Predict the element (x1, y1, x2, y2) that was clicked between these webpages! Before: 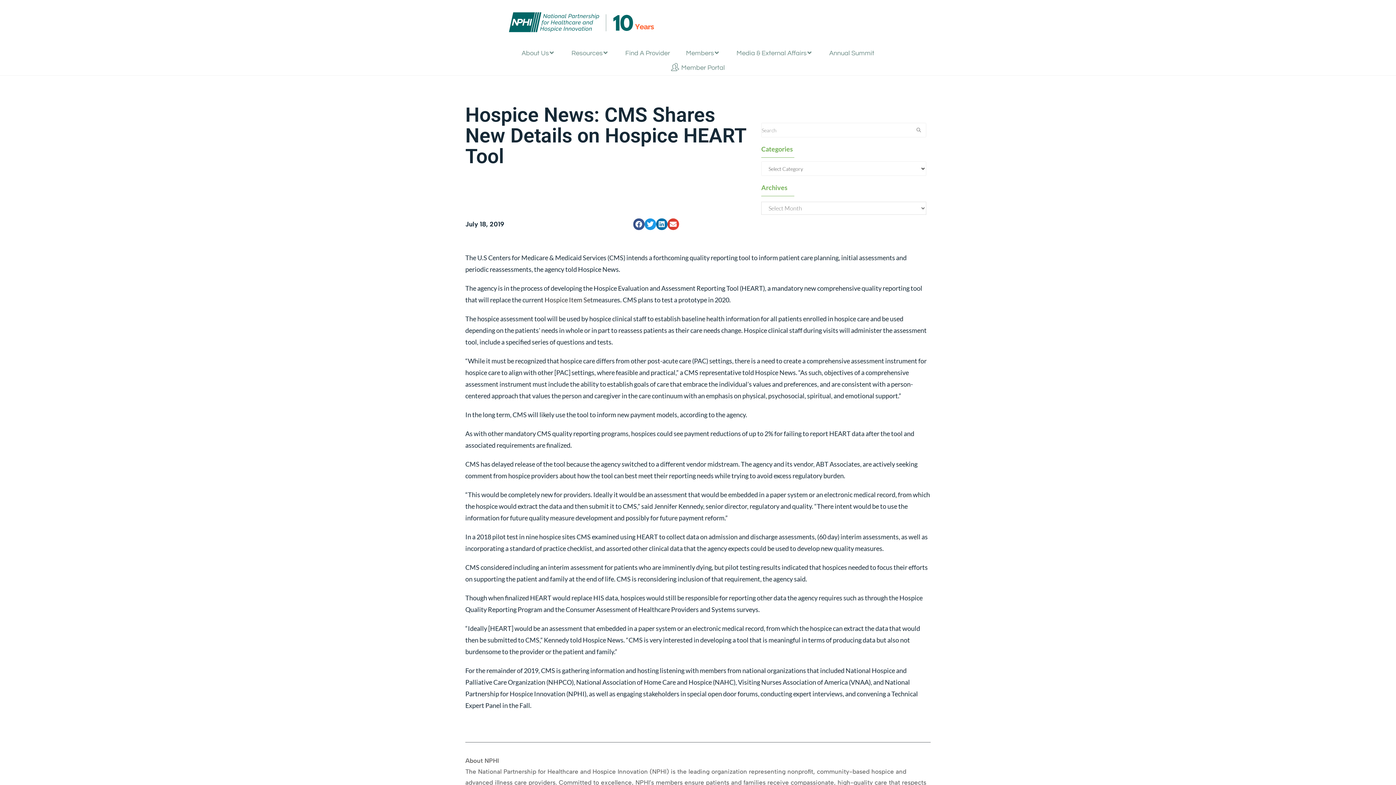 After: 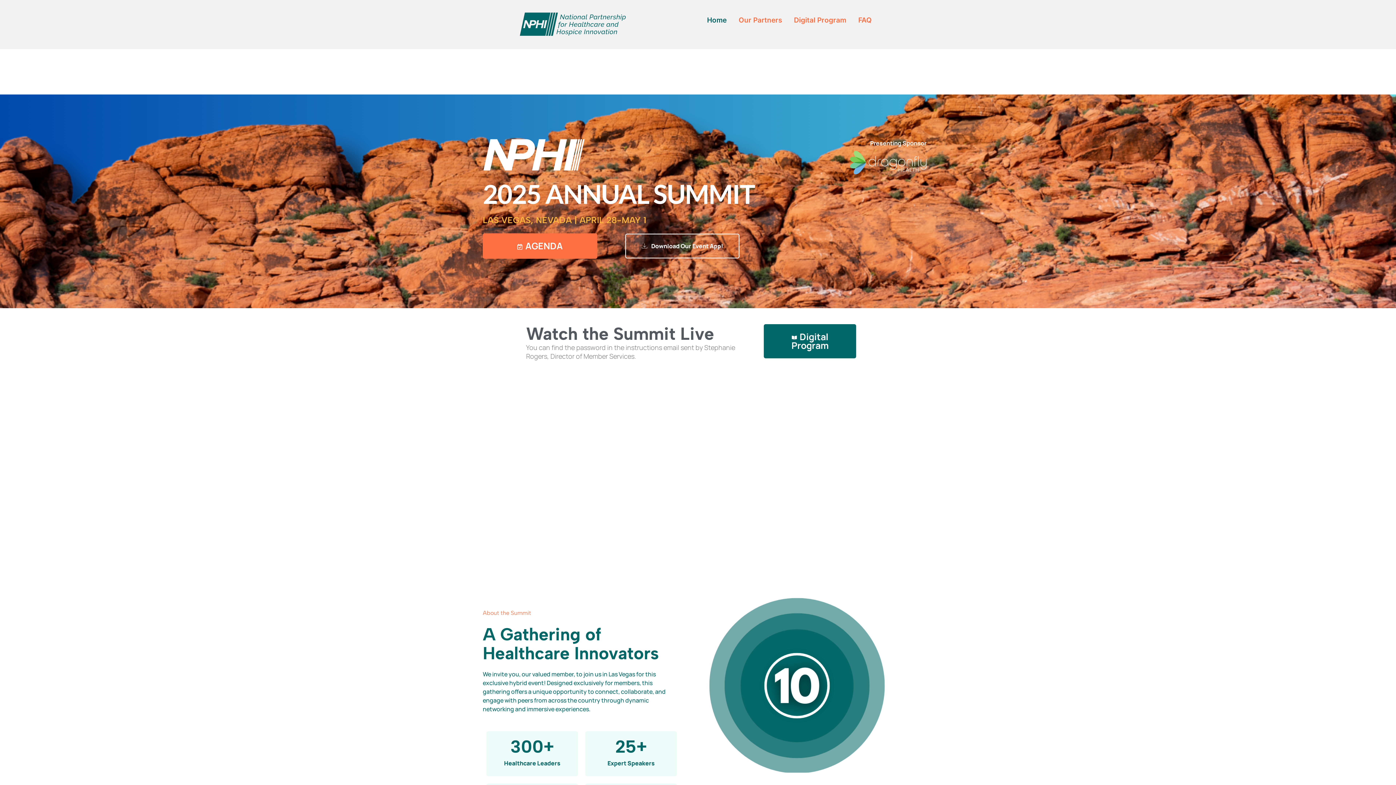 Action: bbox: (821, 46, 882, 60) label: Annual Summit